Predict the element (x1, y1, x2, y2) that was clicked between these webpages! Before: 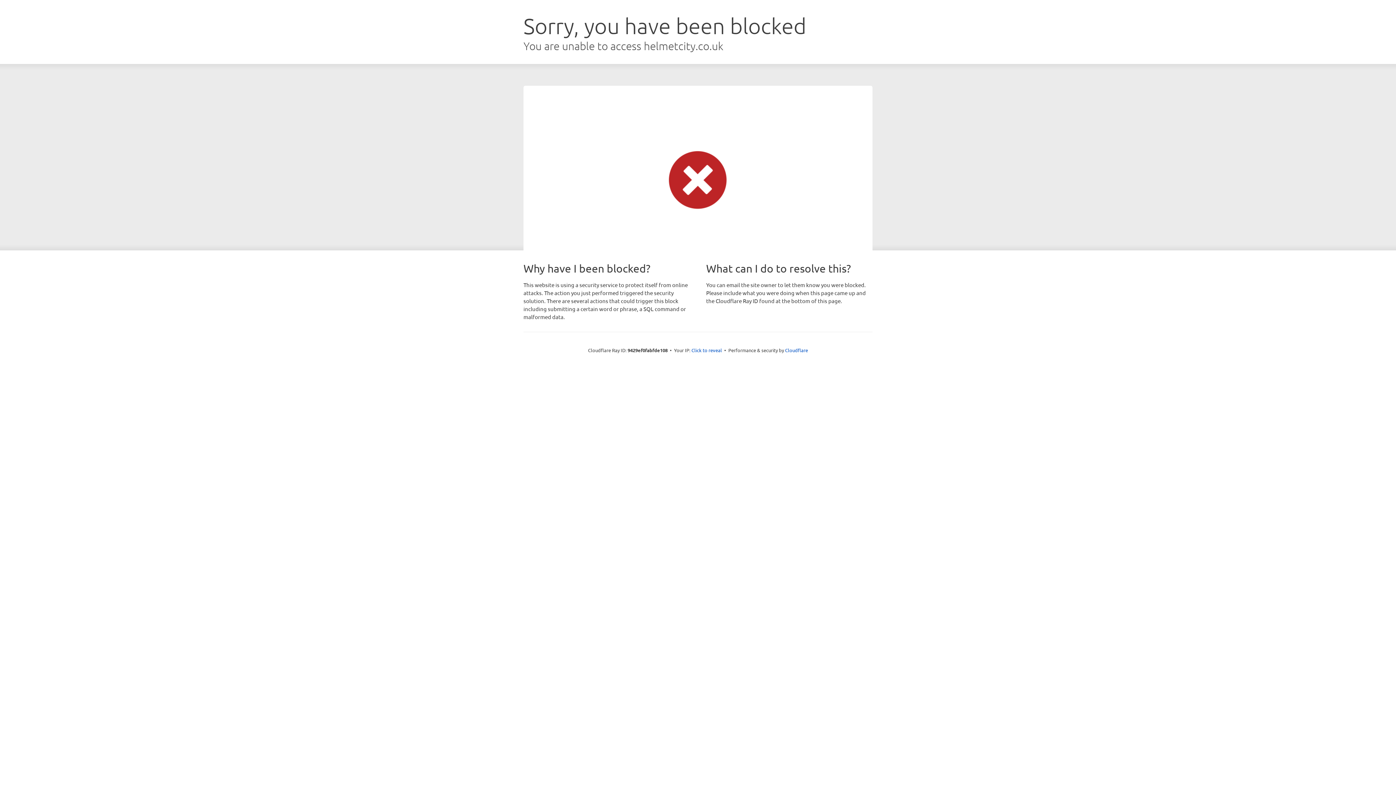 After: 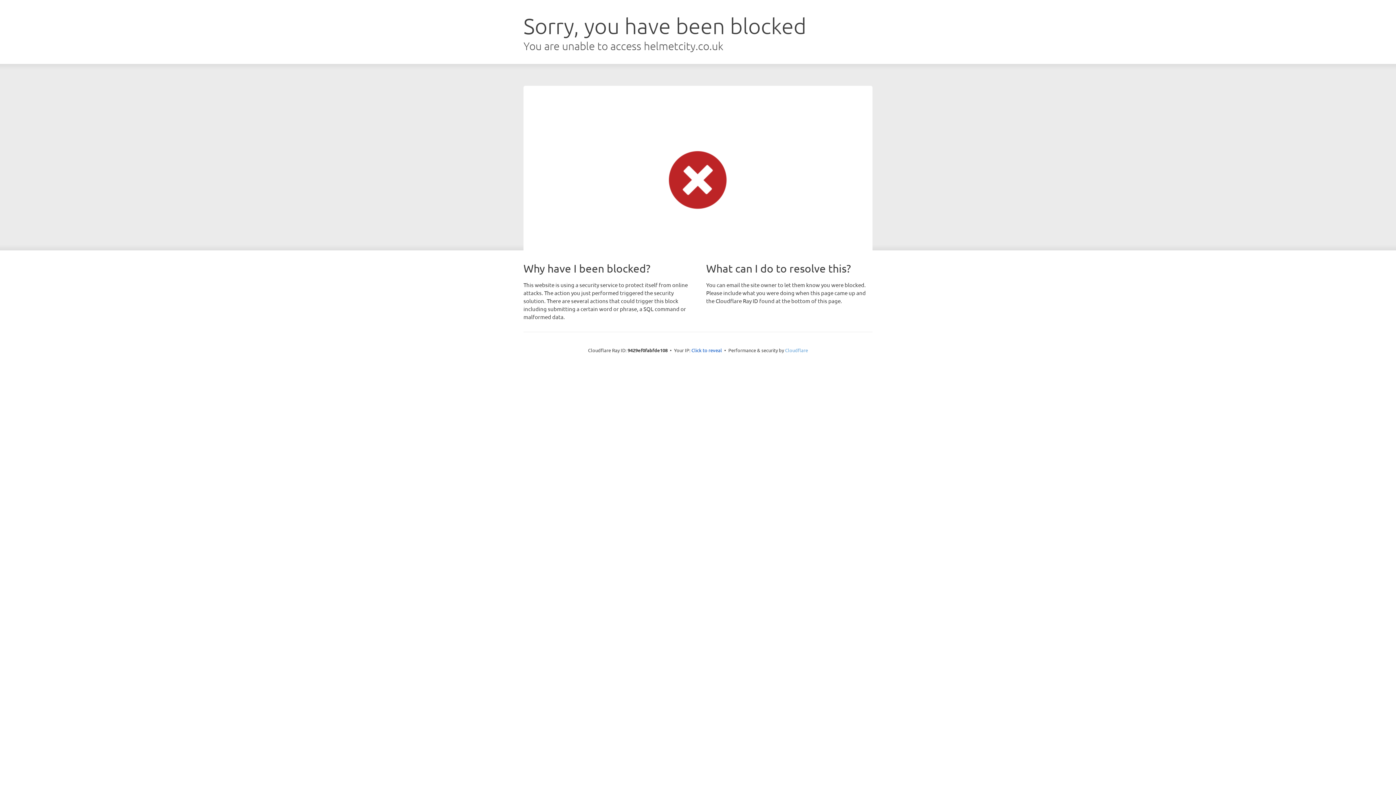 Action: label: Cloudflare bbox: (785, 347, 808, 353)